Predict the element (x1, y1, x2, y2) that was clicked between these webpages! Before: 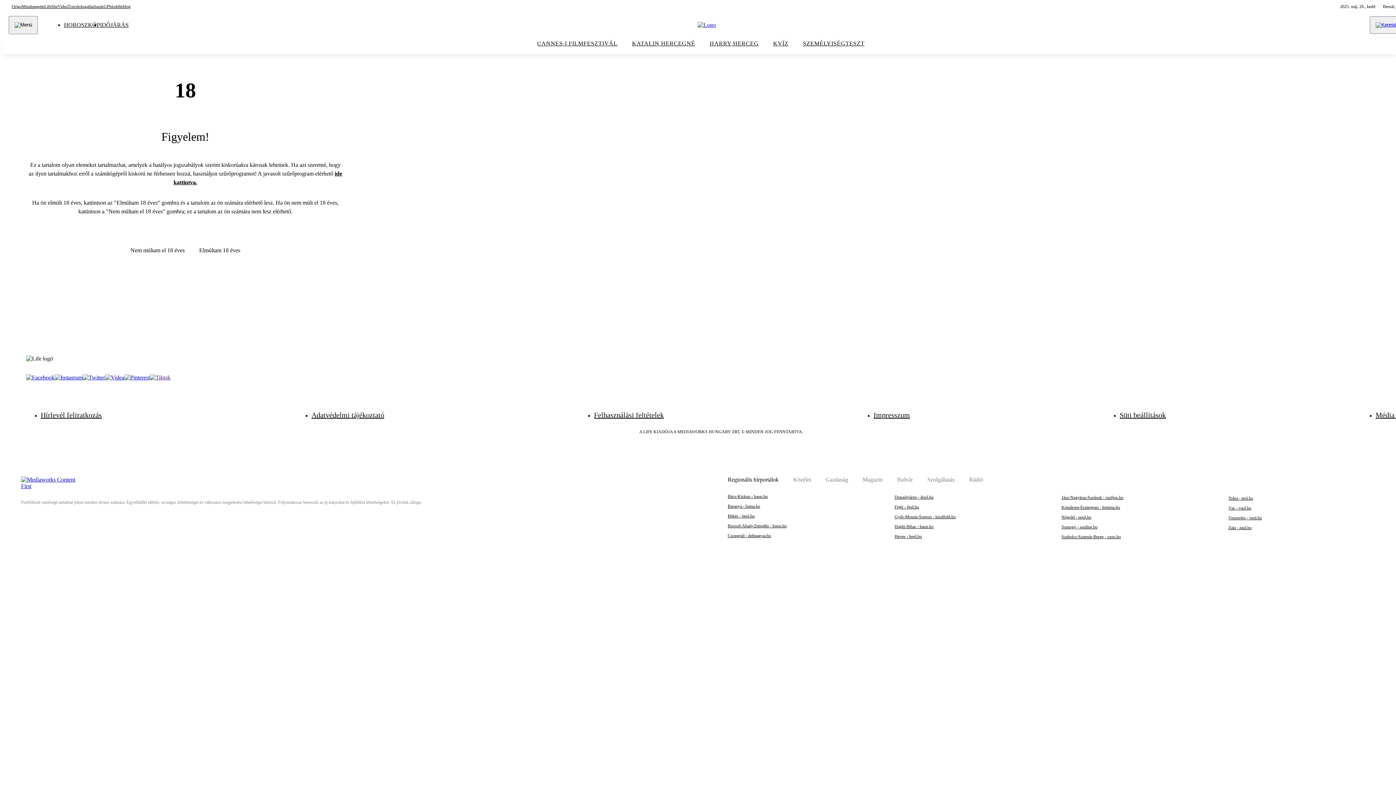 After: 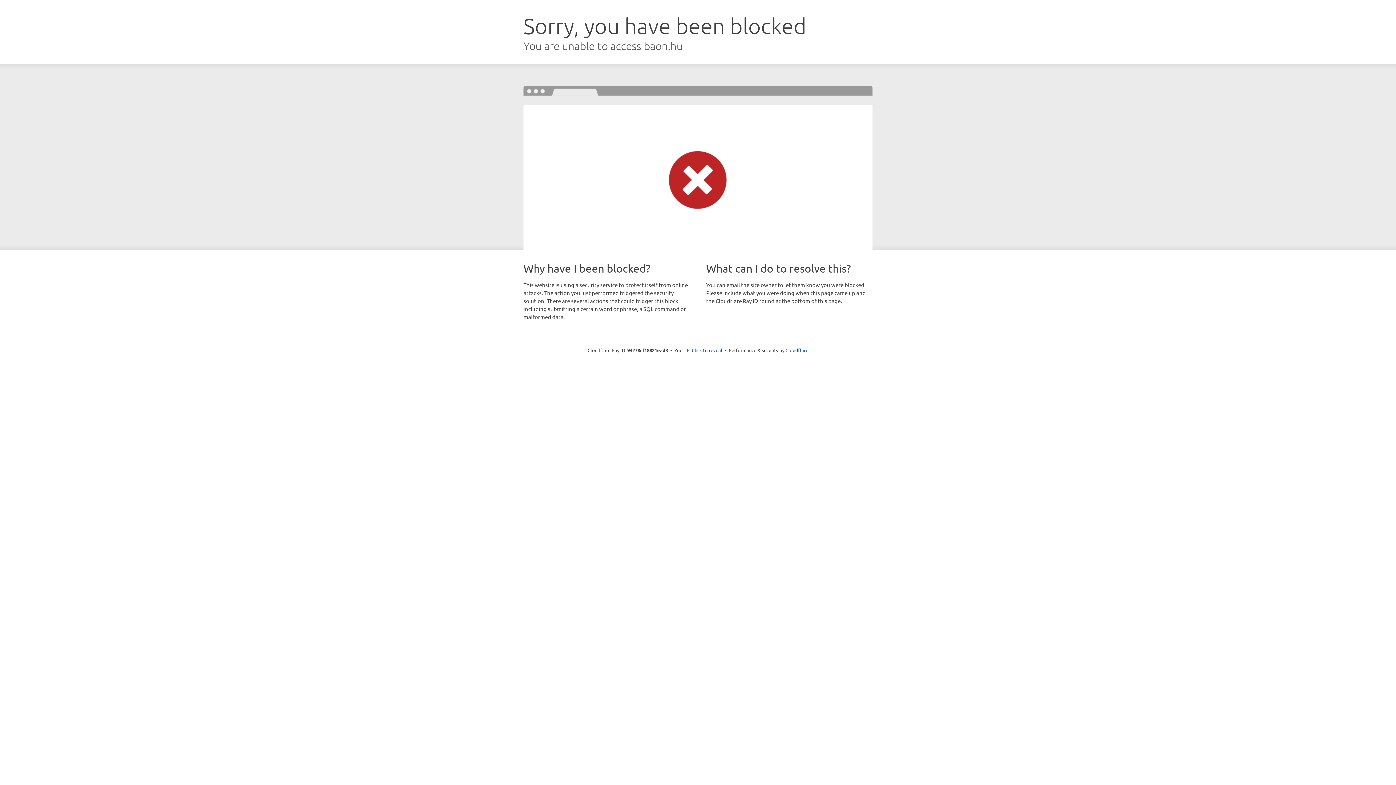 Action: bbox: (727, 494, 889, 504) label: Bács-Kiskun - baon.hu